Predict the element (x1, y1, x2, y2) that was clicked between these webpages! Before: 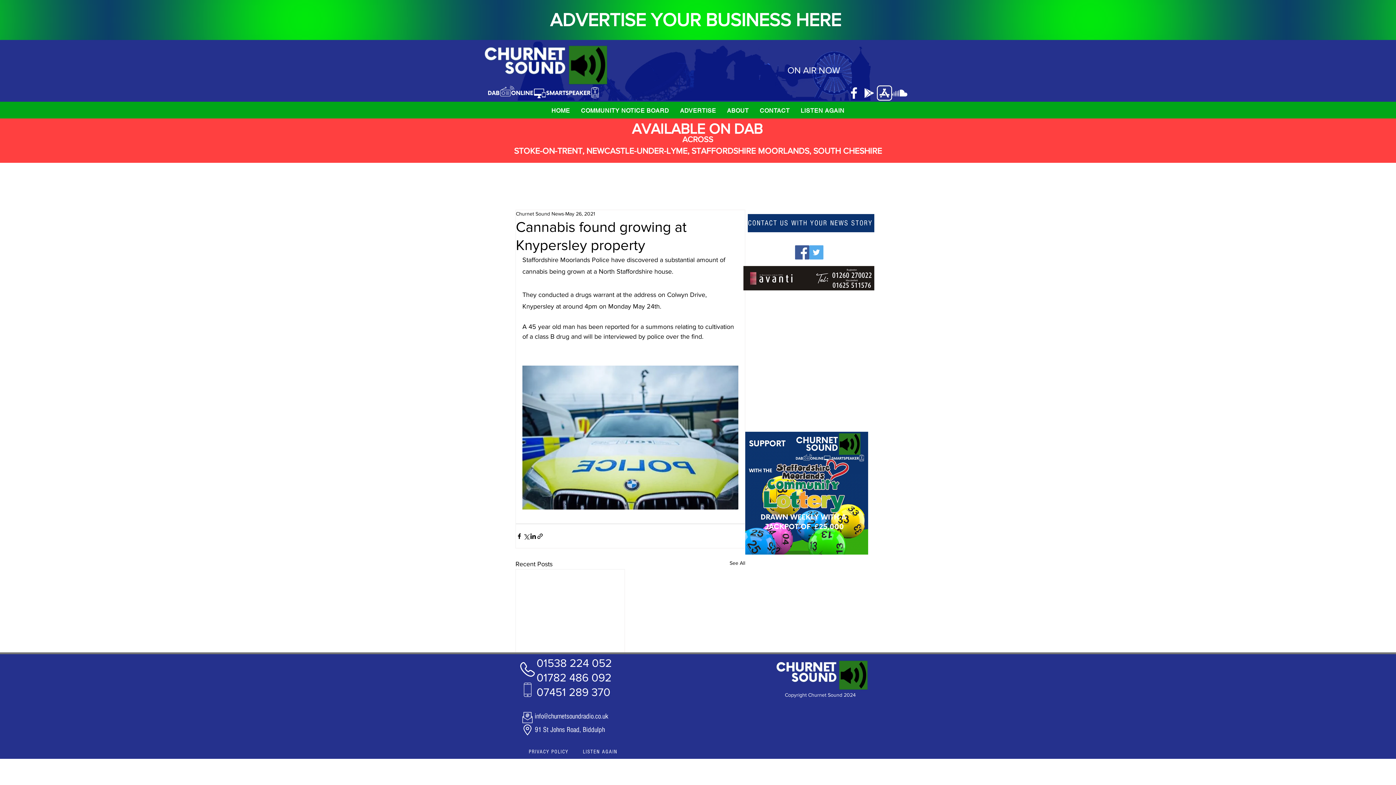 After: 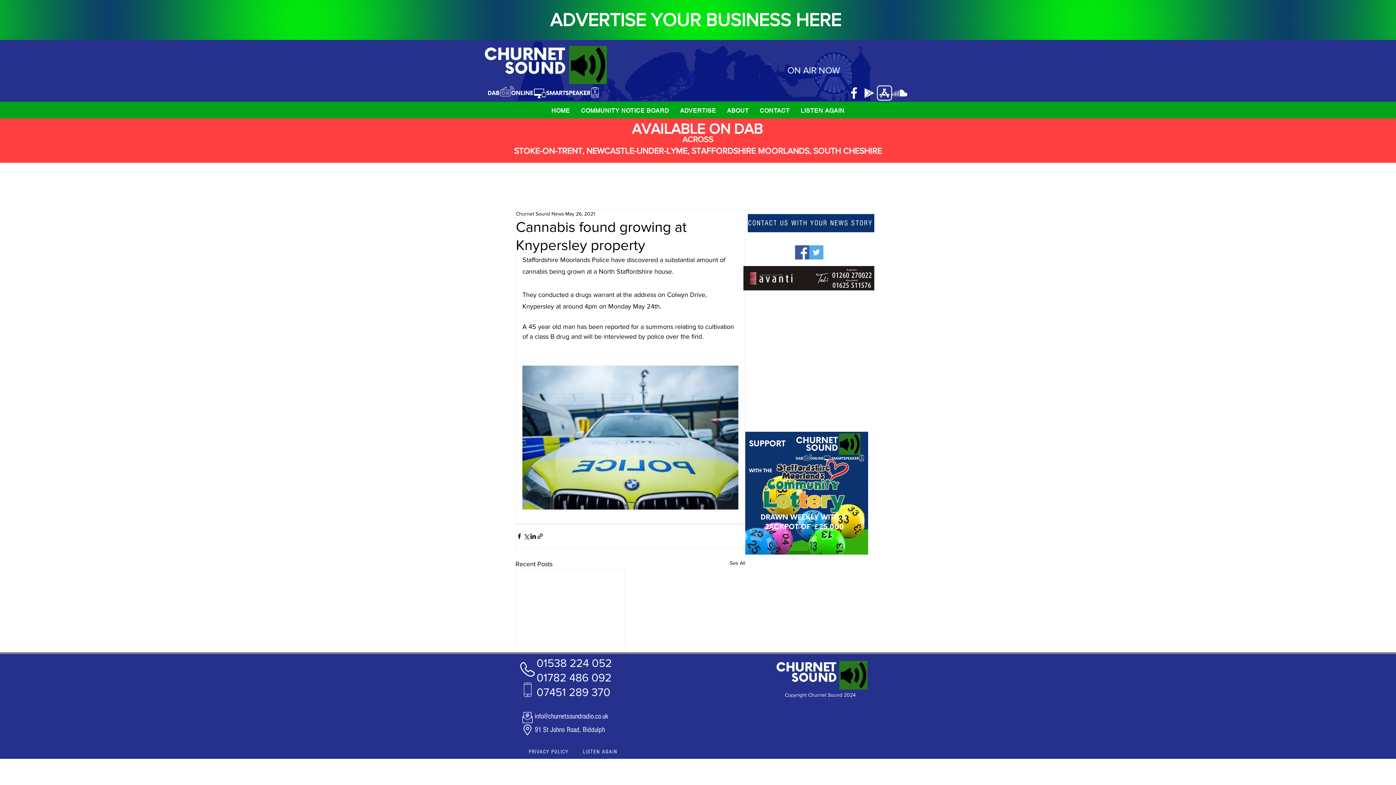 Action: label: Facebook bbox: (846, 85, 861, 100)